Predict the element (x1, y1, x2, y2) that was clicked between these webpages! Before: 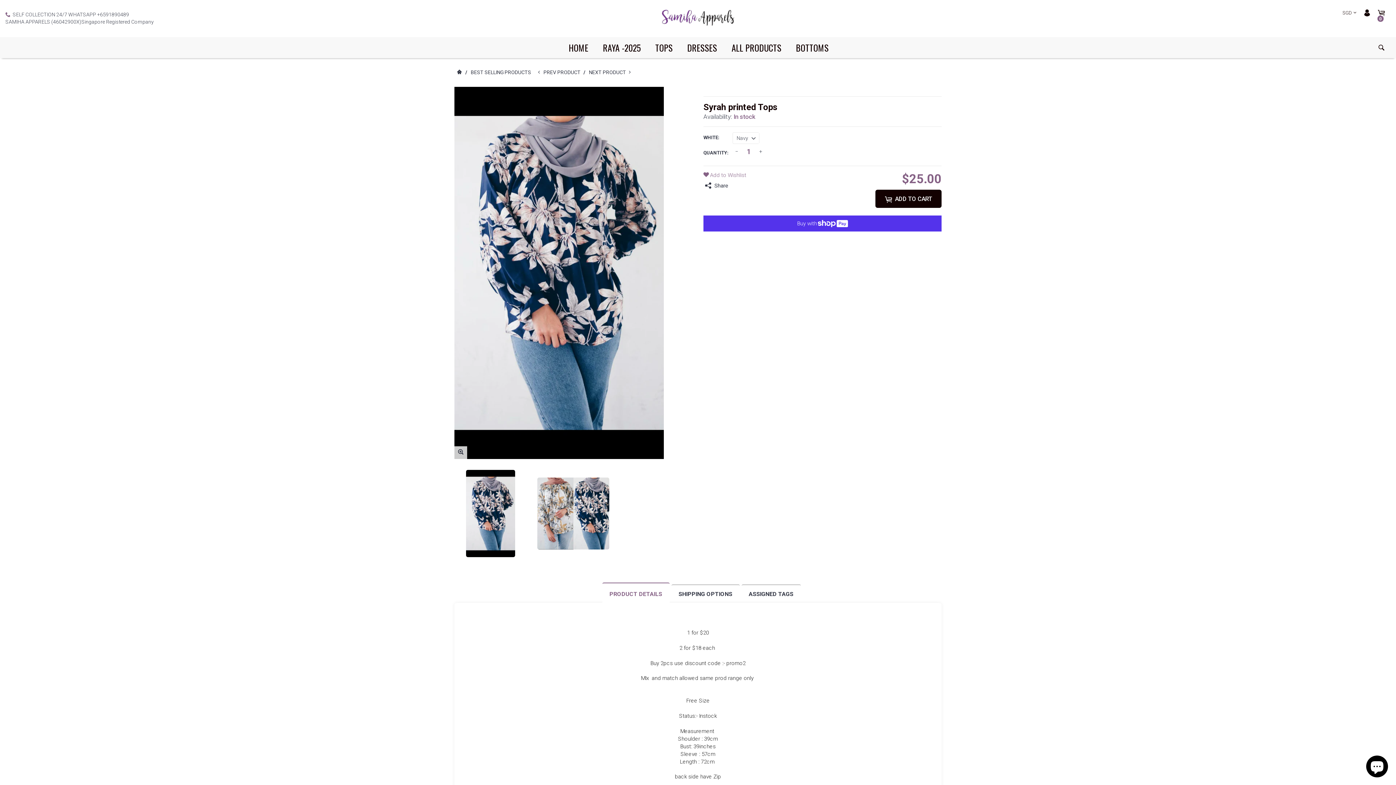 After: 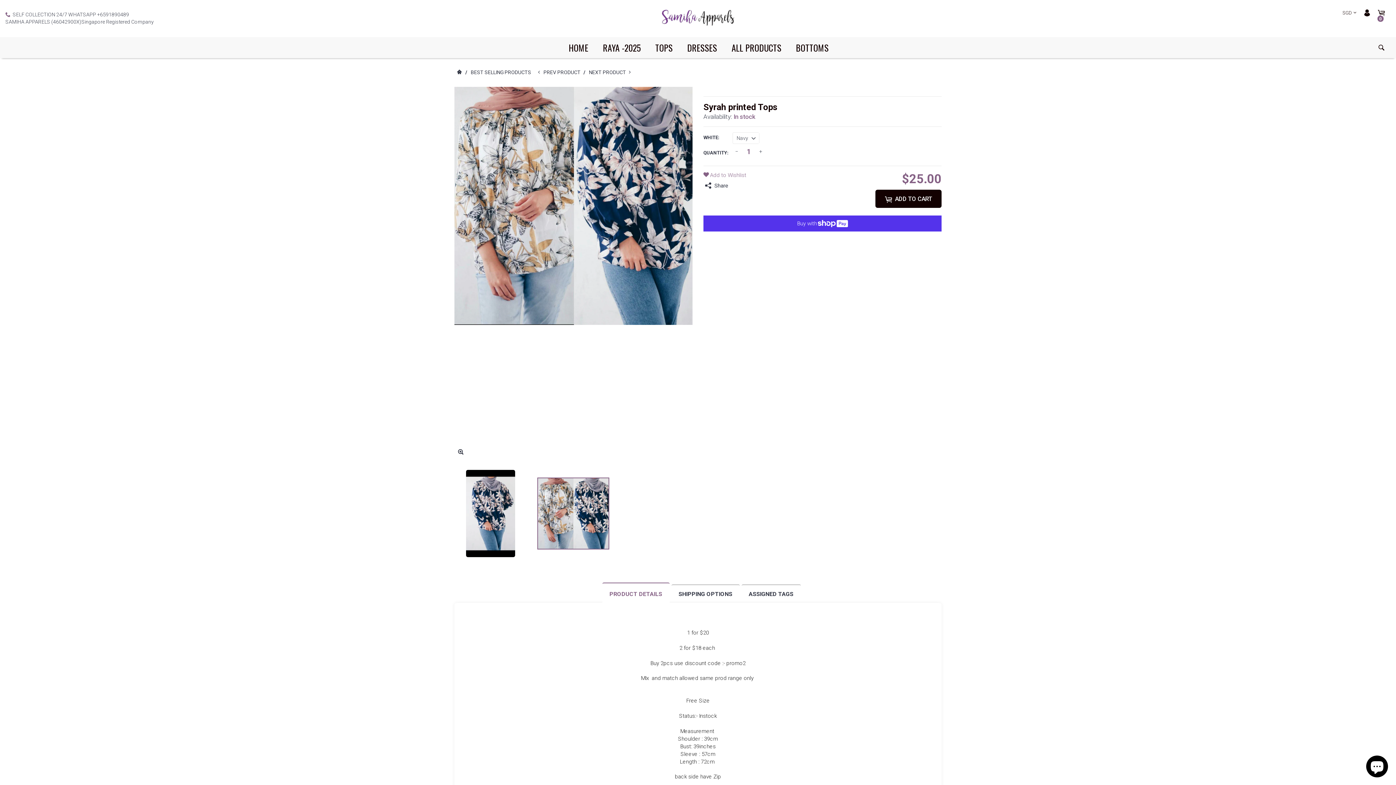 Action: bbox: (537, 477, 609, 549)